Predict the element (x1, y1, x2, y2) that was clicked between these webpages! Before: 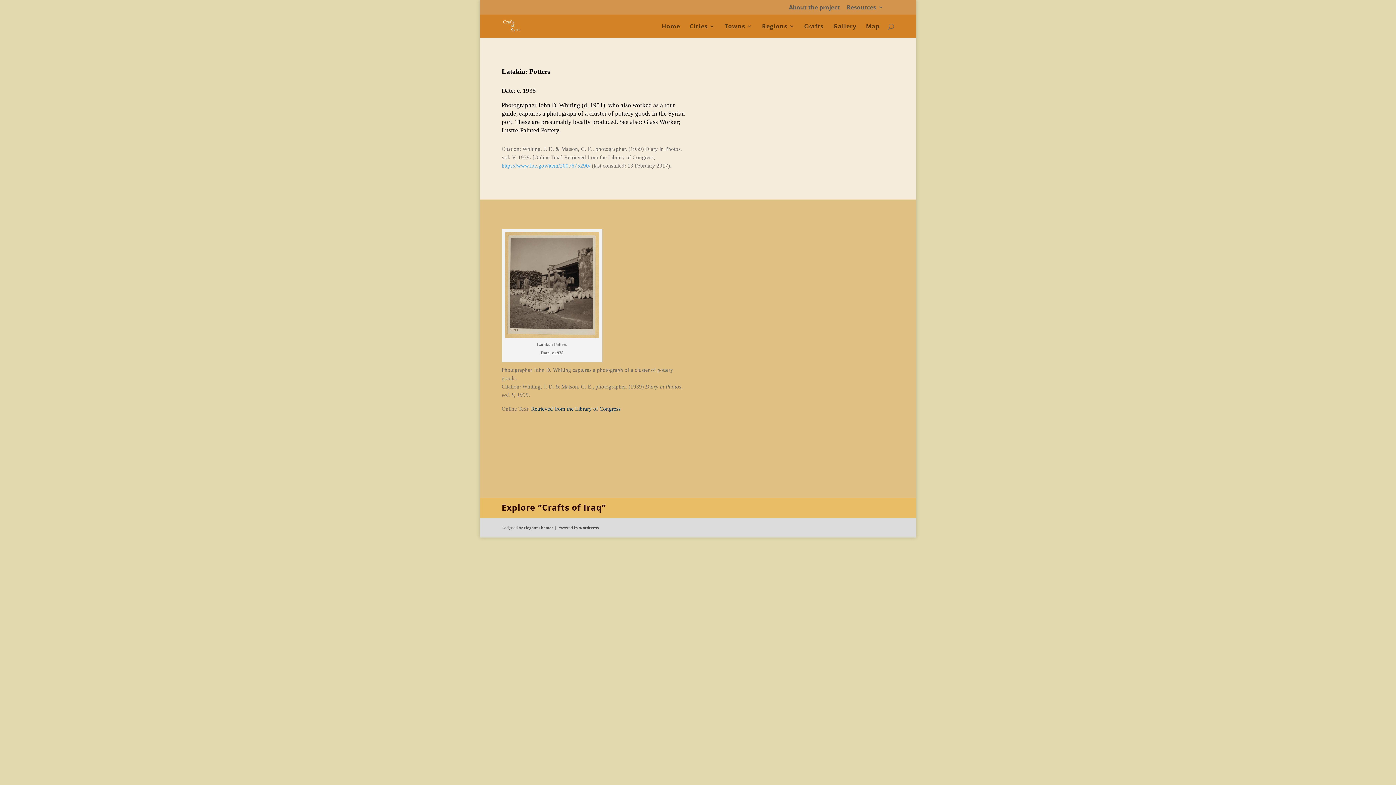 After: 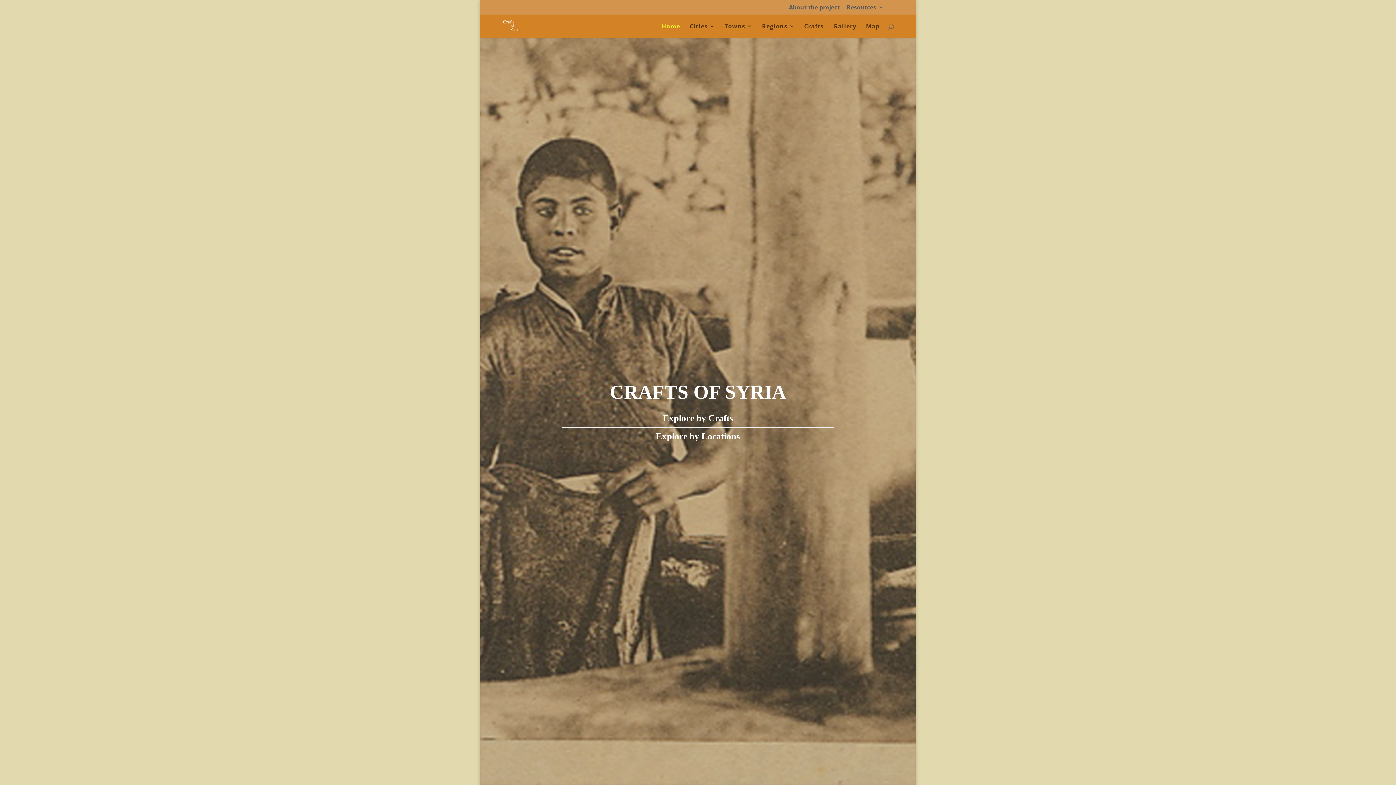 Action: bbox: (661, 23, 680, 37) label: Home